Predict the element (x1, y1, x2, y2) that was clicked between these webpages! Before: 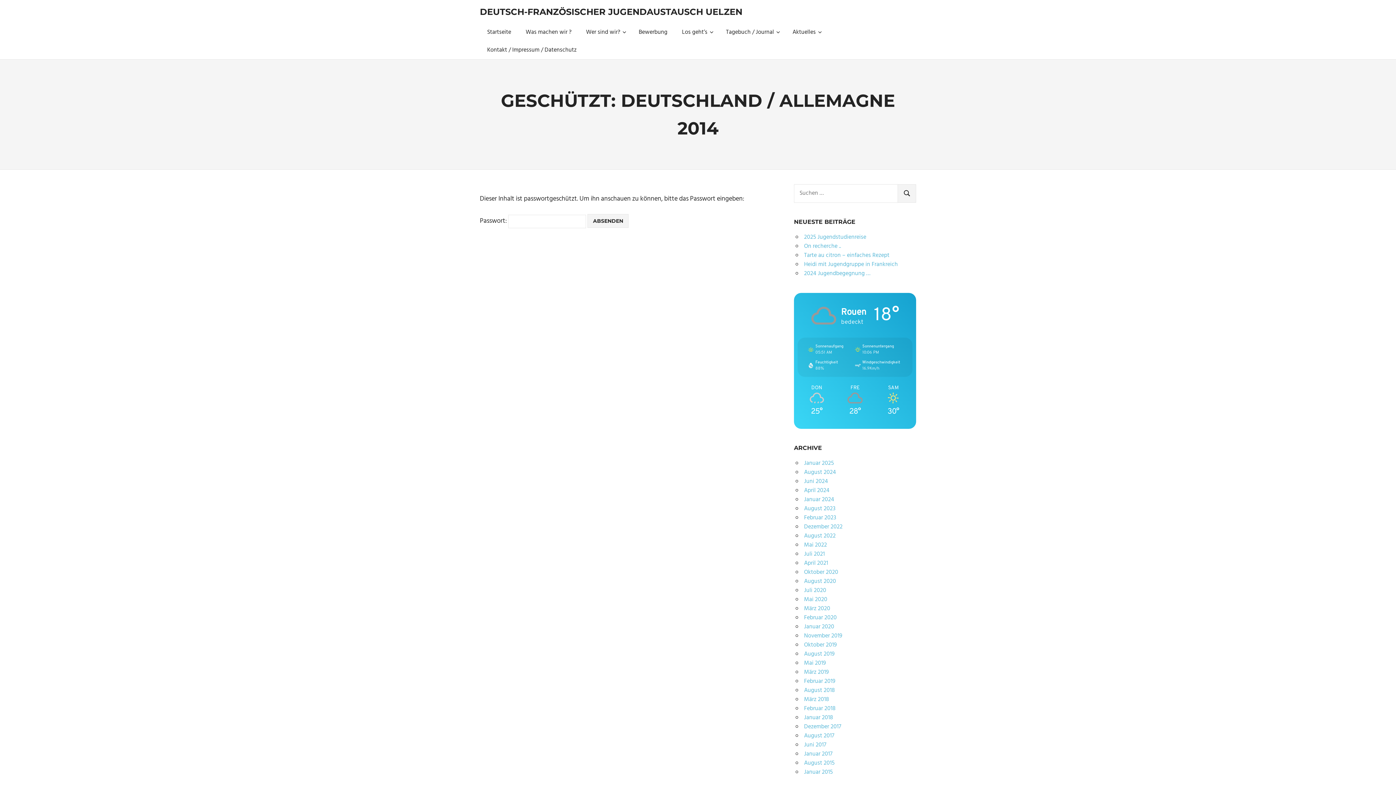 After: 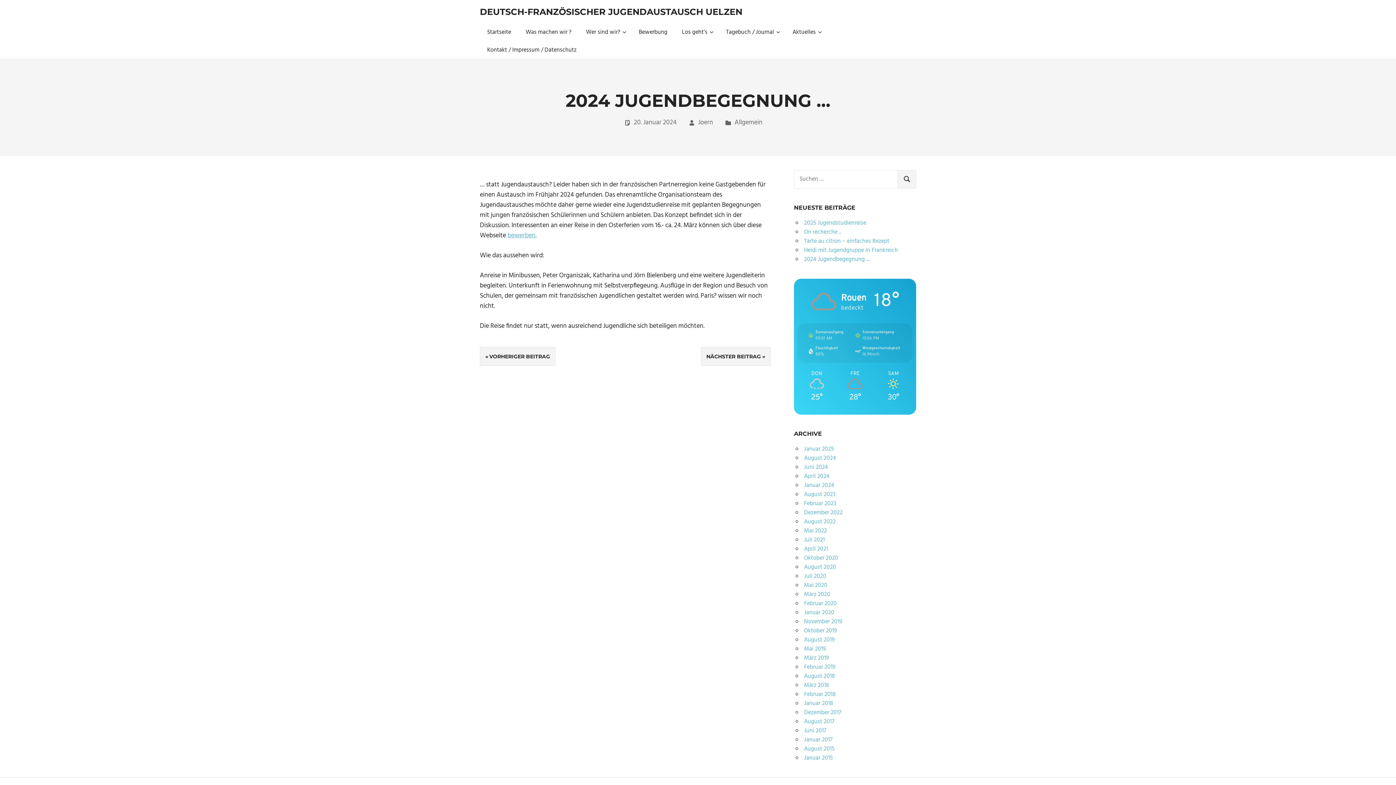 Action: bbox: (804, 268, 870, 278) label: 2024 Jugendbegegnung …